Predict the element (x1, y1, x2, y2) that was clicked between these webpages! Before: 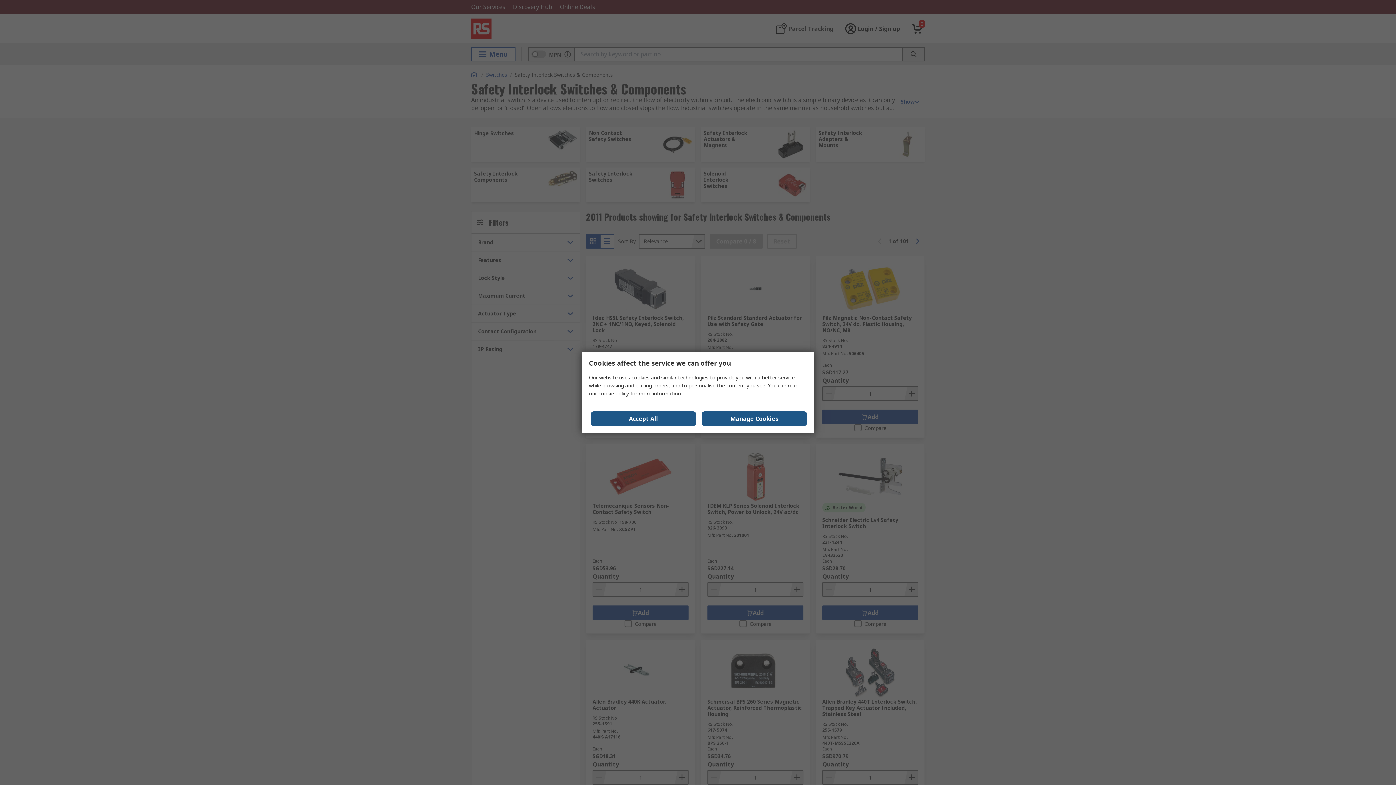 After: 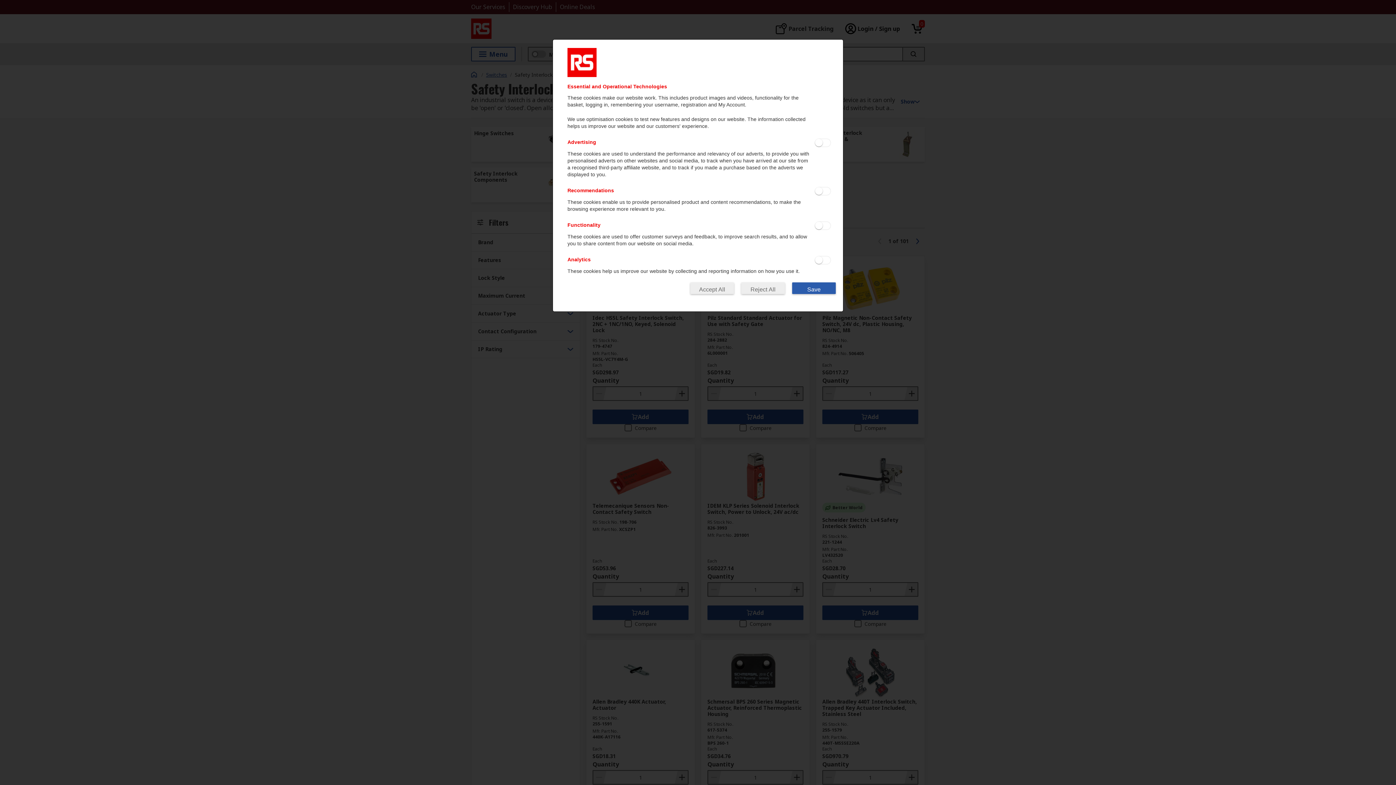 Action: bbox: (701, 411, 807, 426) label: Manage Cookies